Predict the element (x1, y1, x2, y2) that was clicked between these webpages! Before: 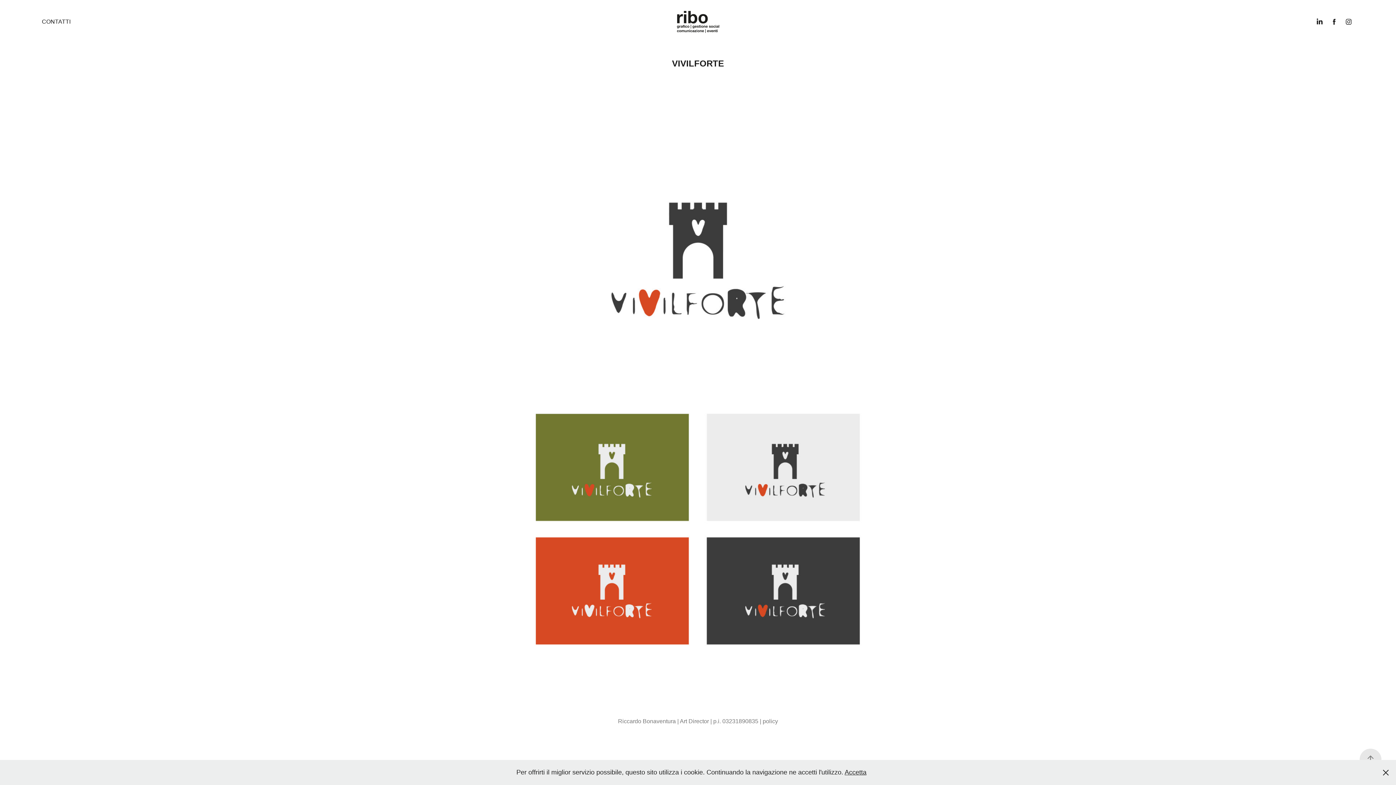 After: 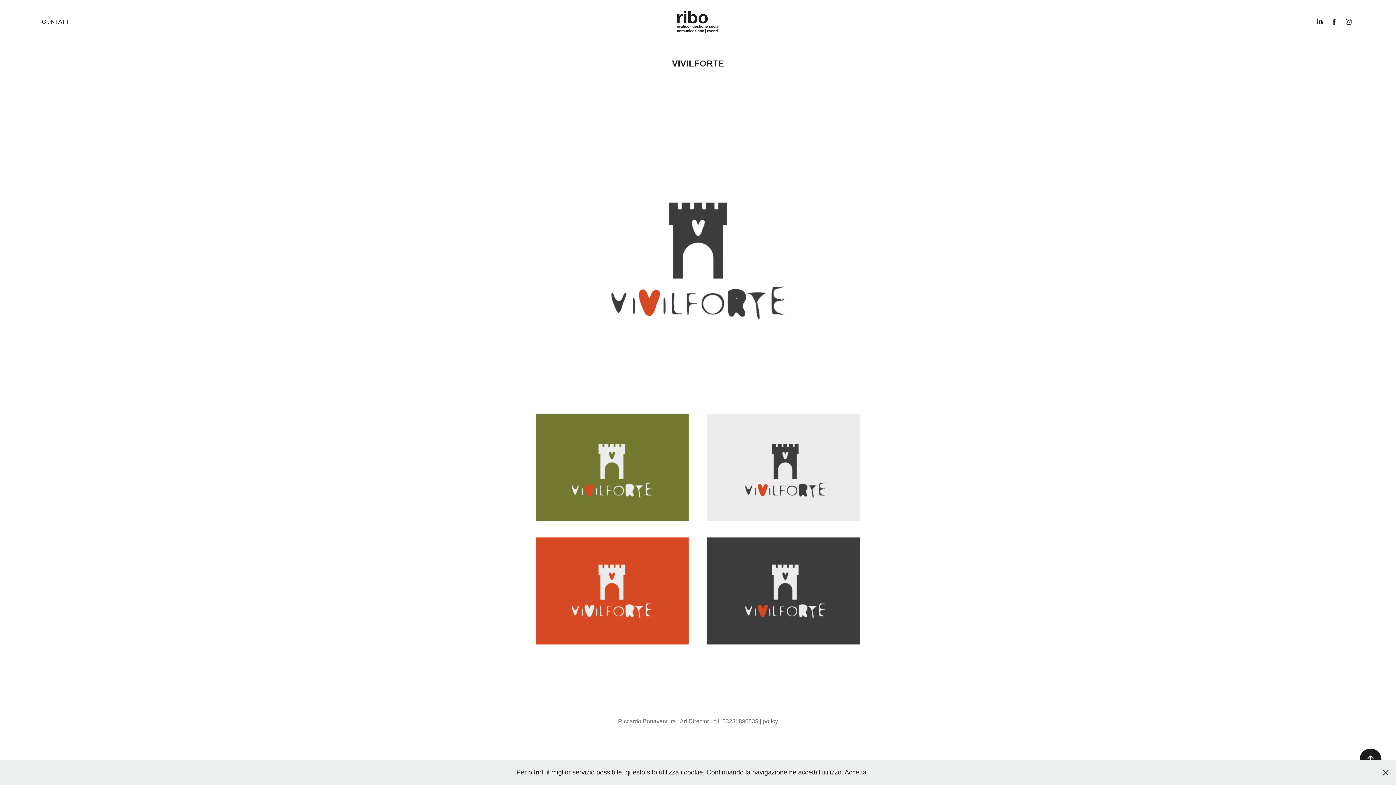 Action: bbox: (1360, 749, 1381, 770)